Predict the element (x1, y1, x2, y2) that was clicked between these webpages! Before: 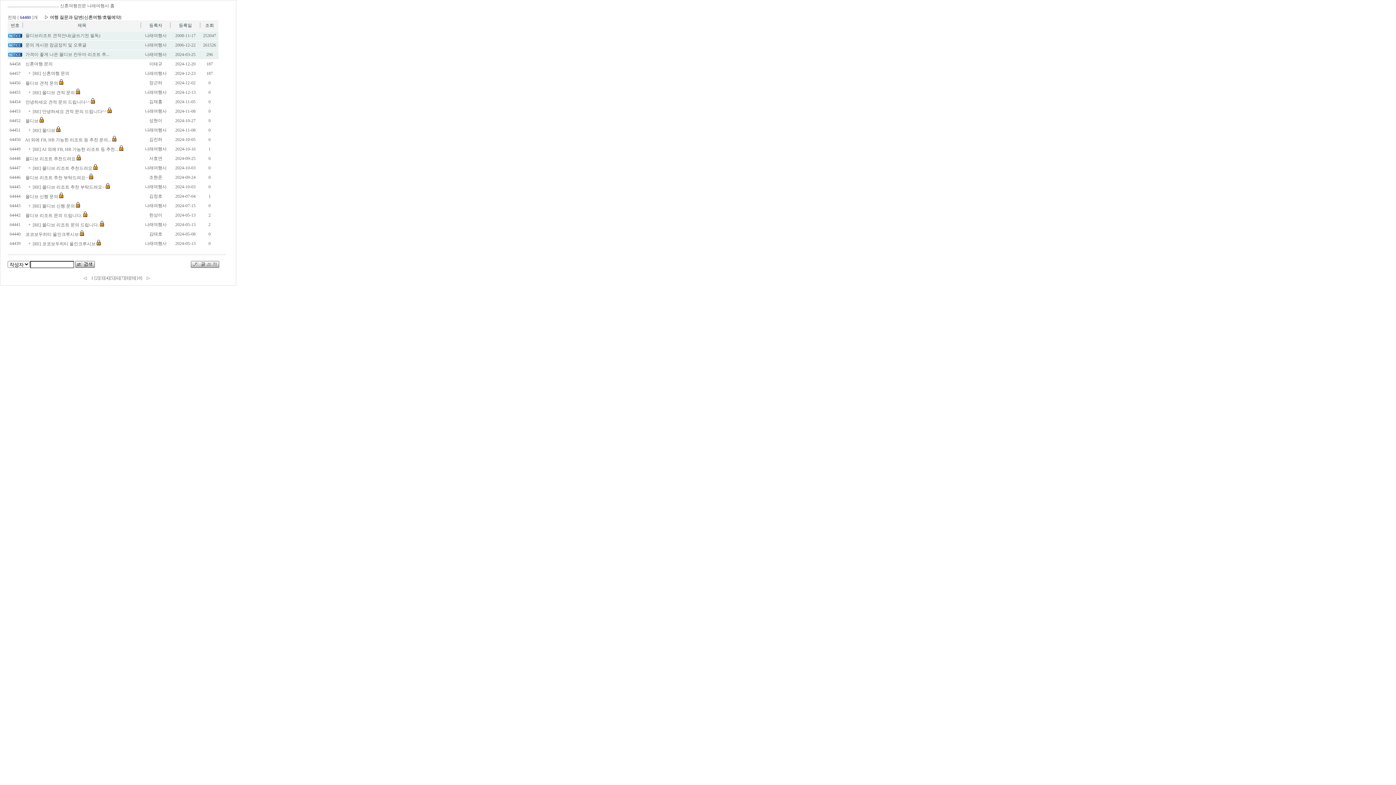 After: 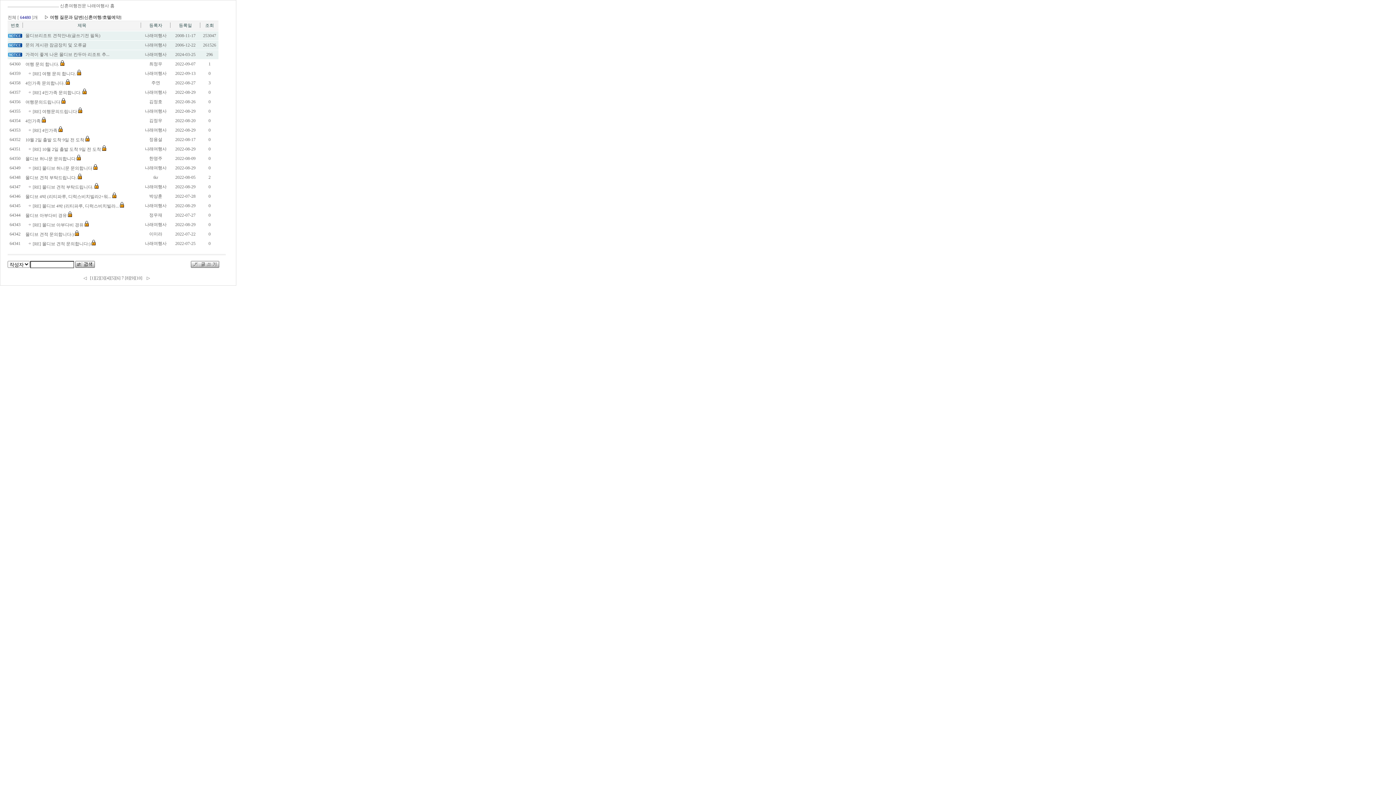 Action: bbox: (119, 275, 124, 280) label: [7]